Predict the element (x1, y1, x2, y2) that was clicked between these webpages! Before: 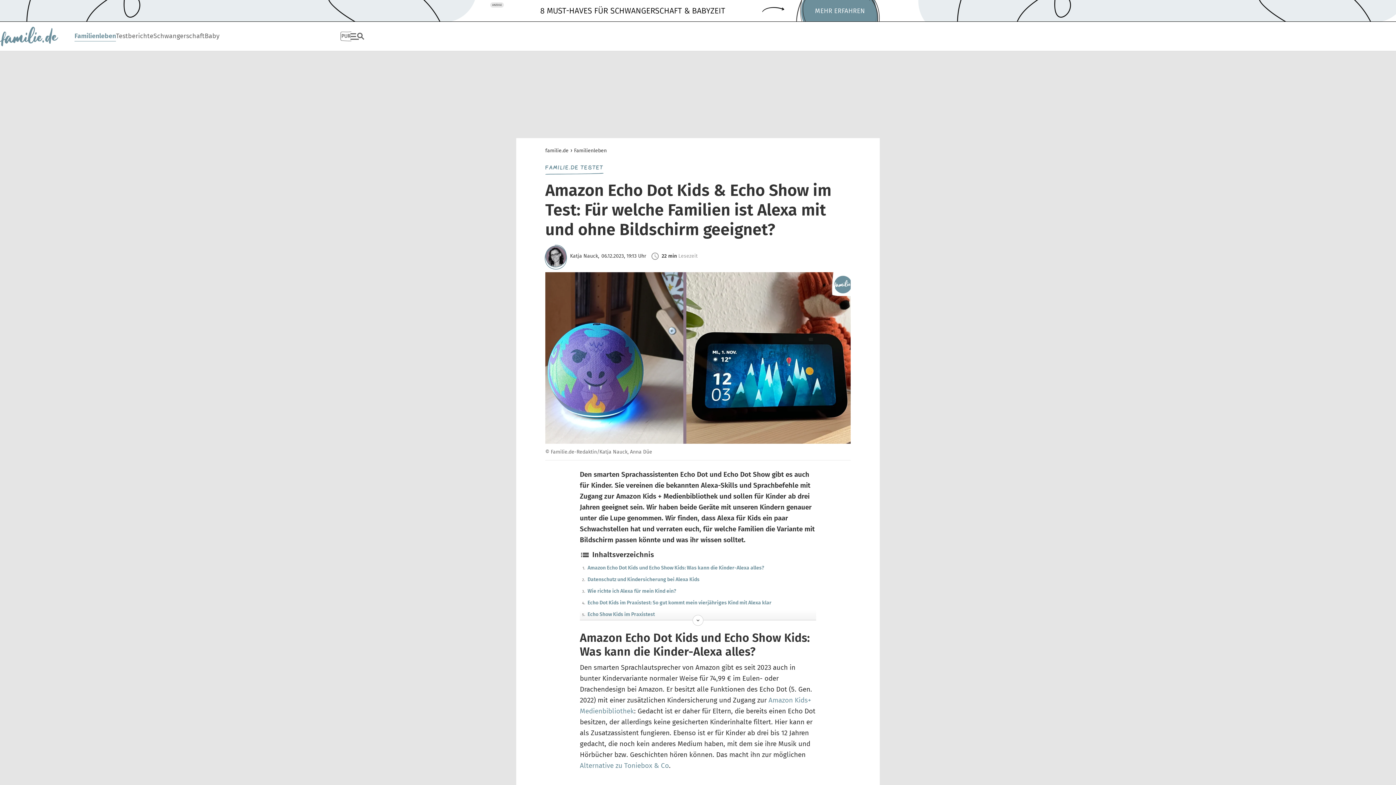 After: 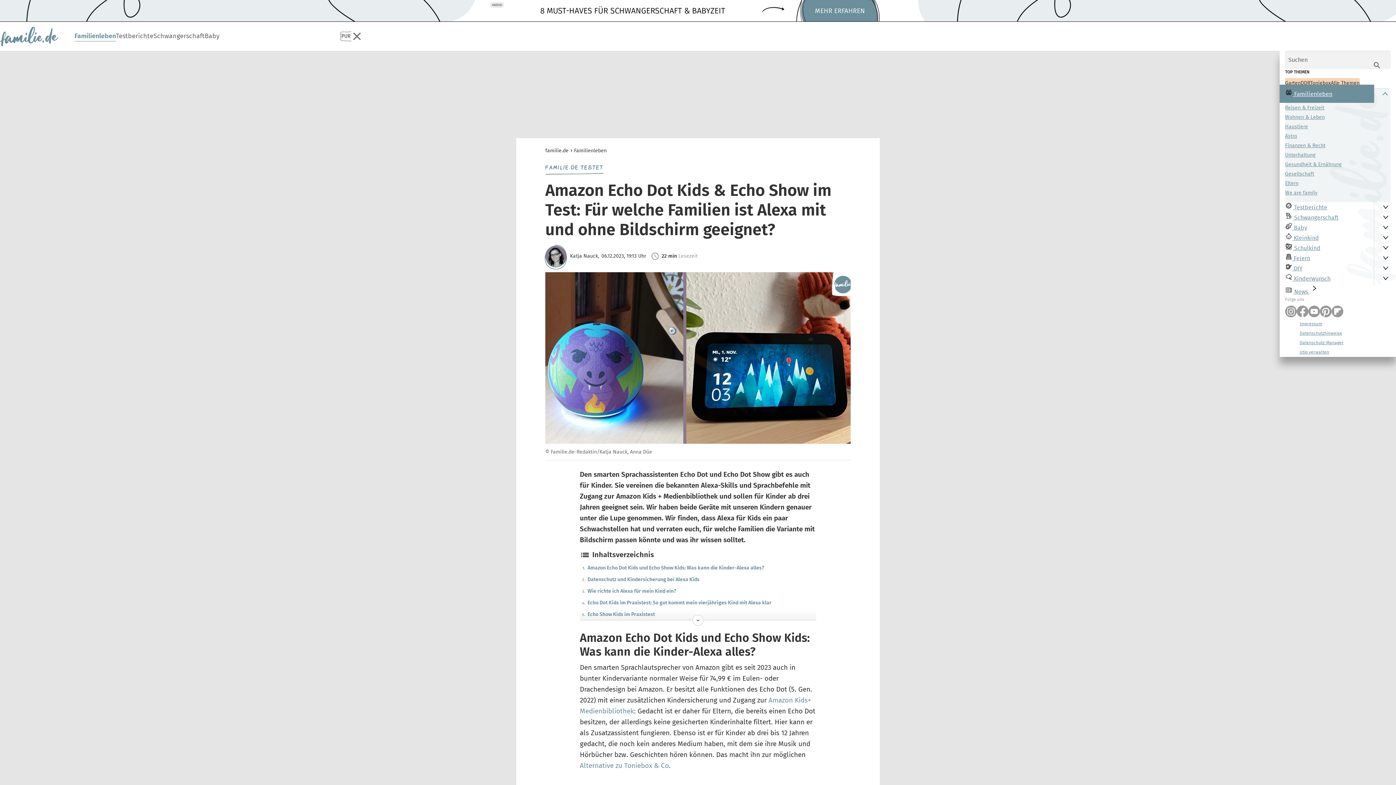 Action: bbox: (350, 24, 363, 47)